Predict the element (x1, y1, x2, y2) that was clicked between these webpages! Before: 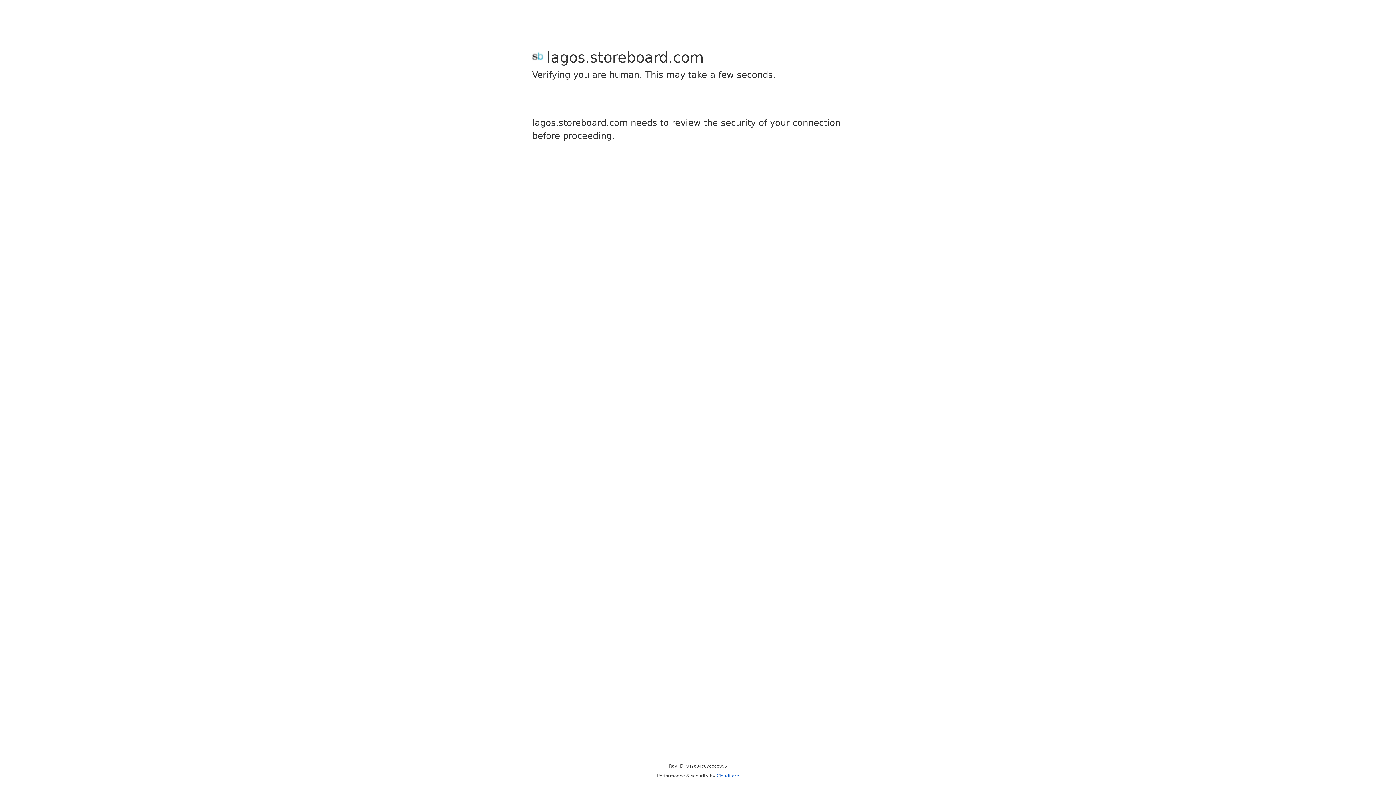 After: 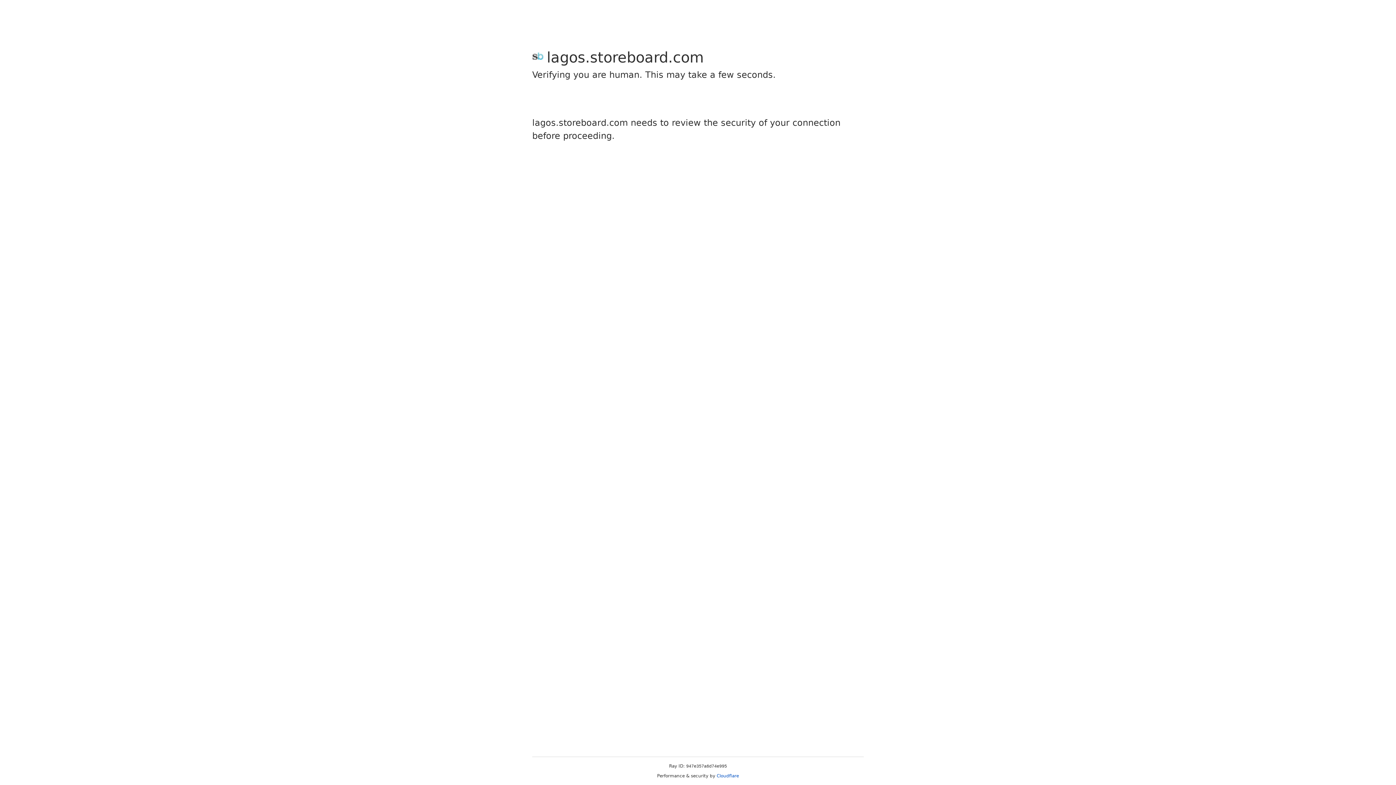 Action: bbox: (716, 773, 739, 778) label: Cloudflare